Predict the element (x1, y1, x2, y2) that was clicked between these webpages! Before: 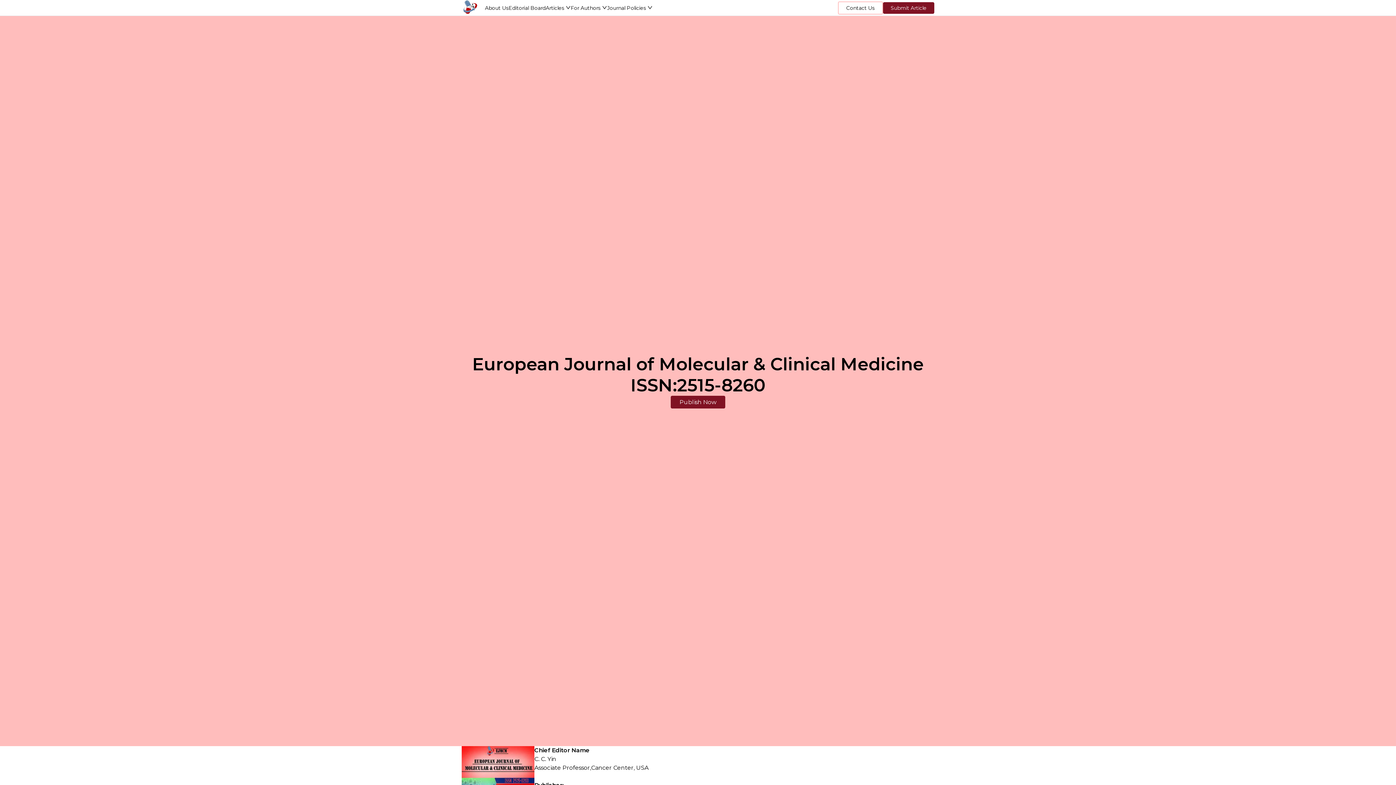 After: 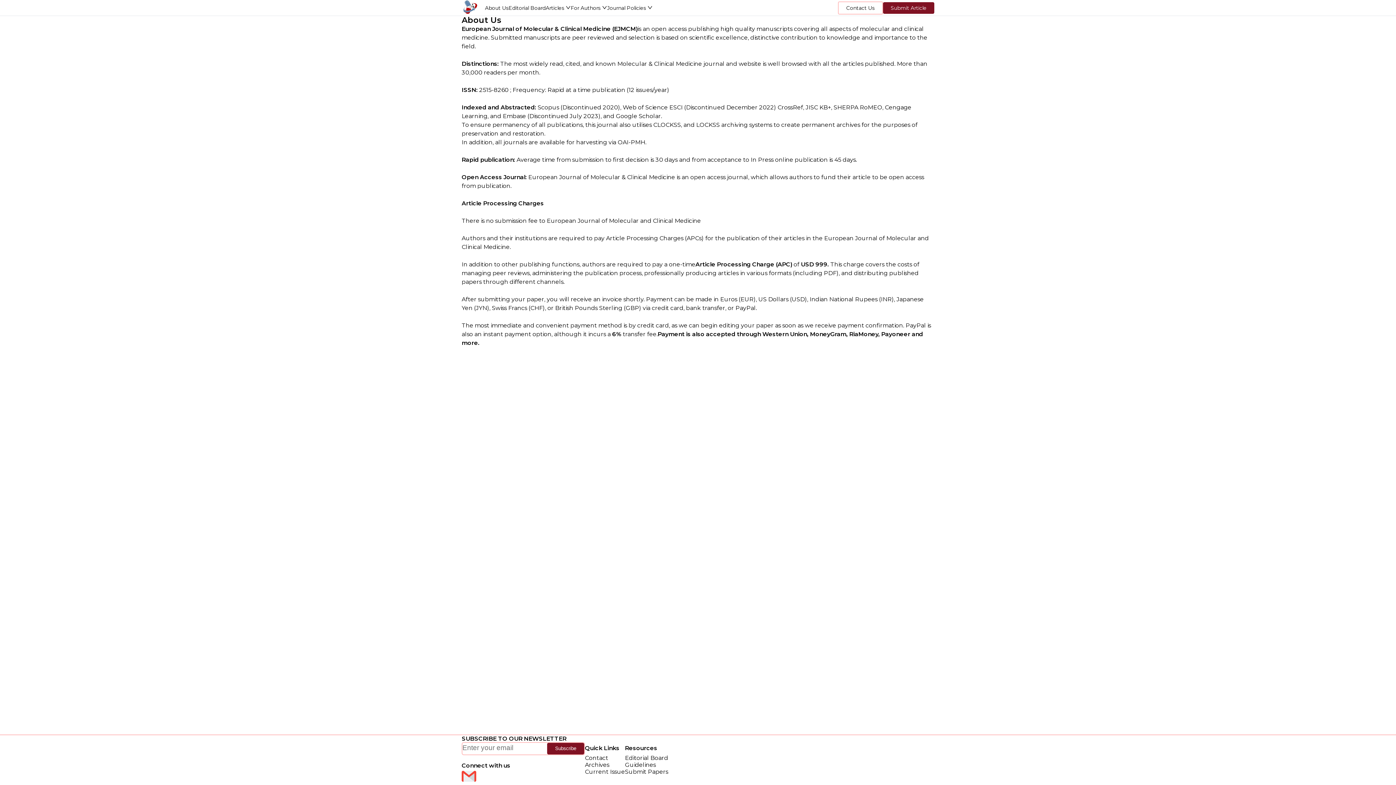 Action: label: About Us bbox: (485, 4, 508, 11)